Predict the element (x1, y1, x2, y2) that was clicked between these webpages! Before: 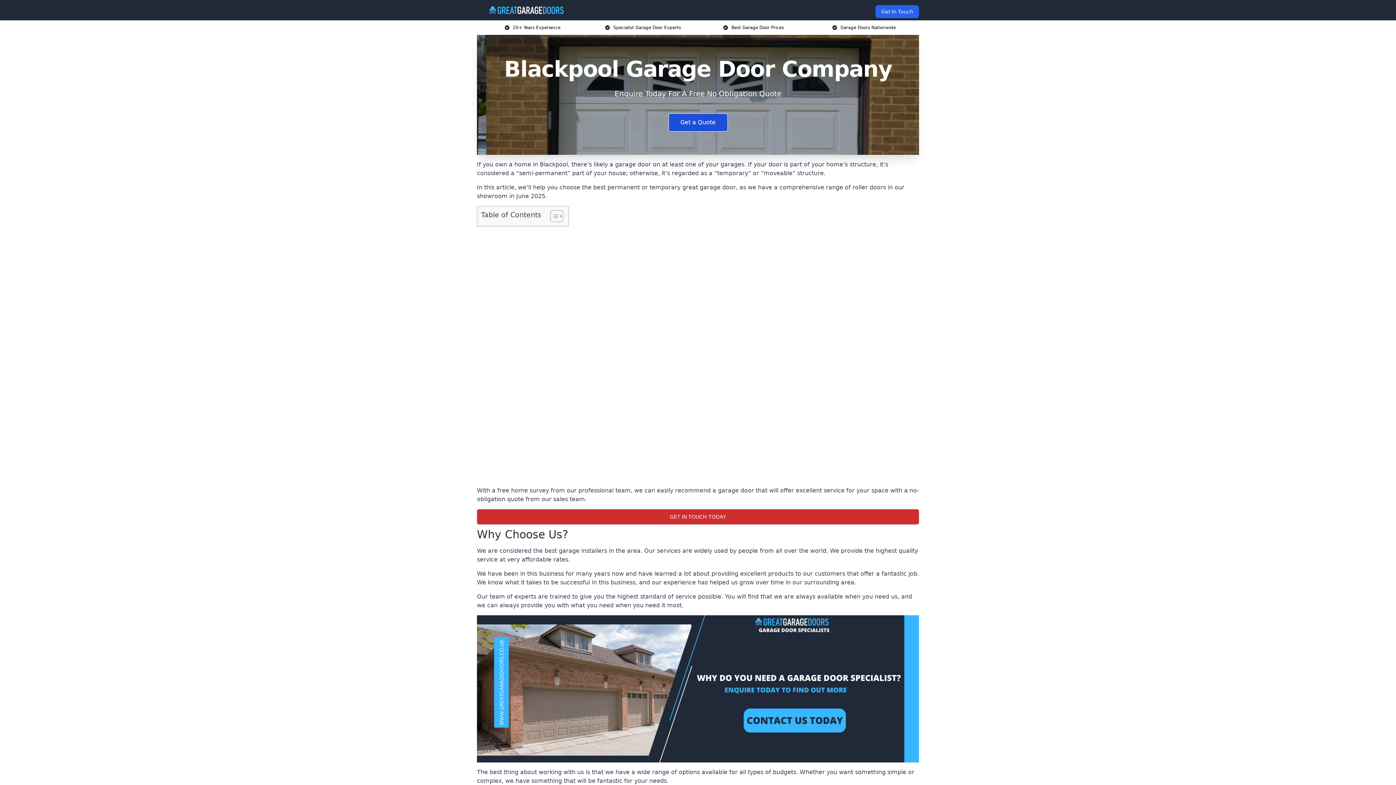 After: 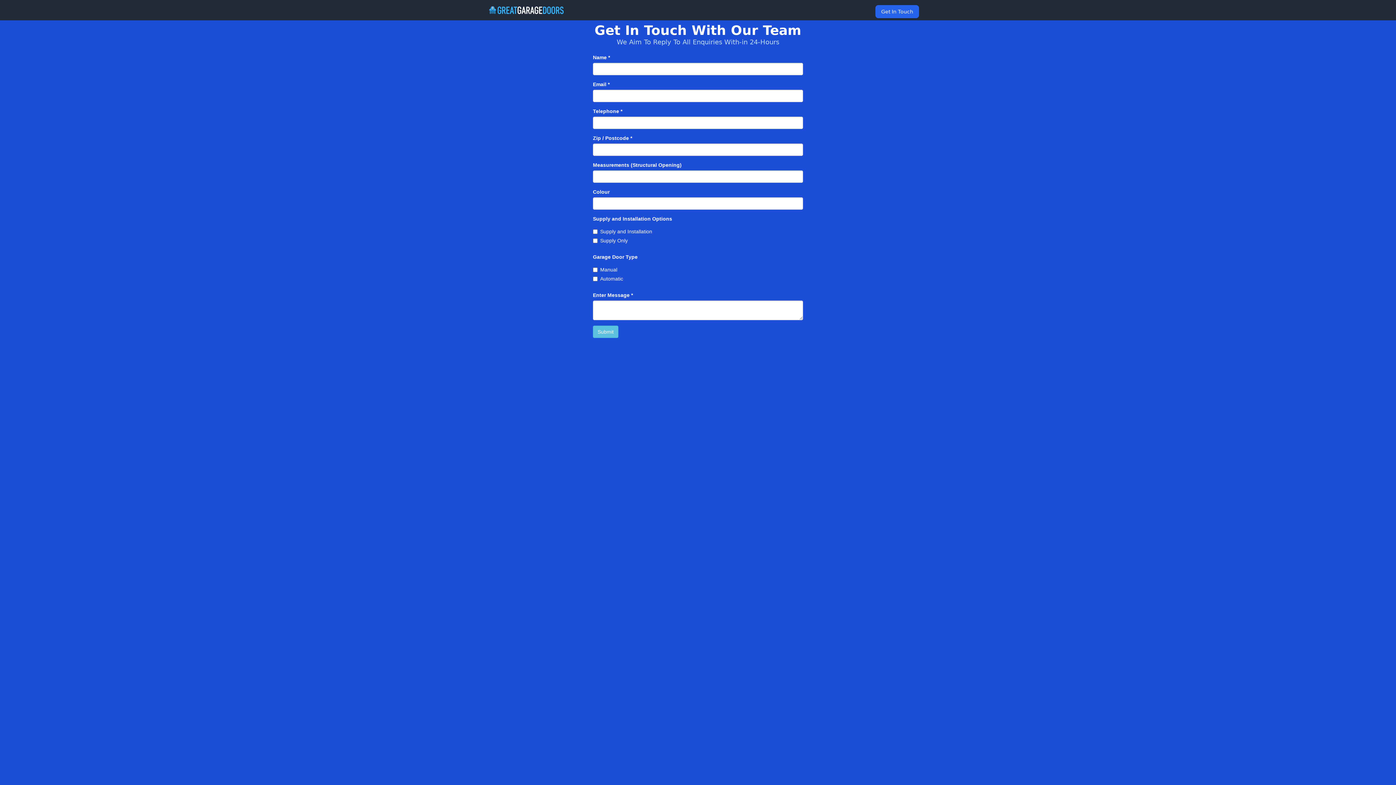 Action: label: Get a Quote bbox: (668, 113, 727, 131)